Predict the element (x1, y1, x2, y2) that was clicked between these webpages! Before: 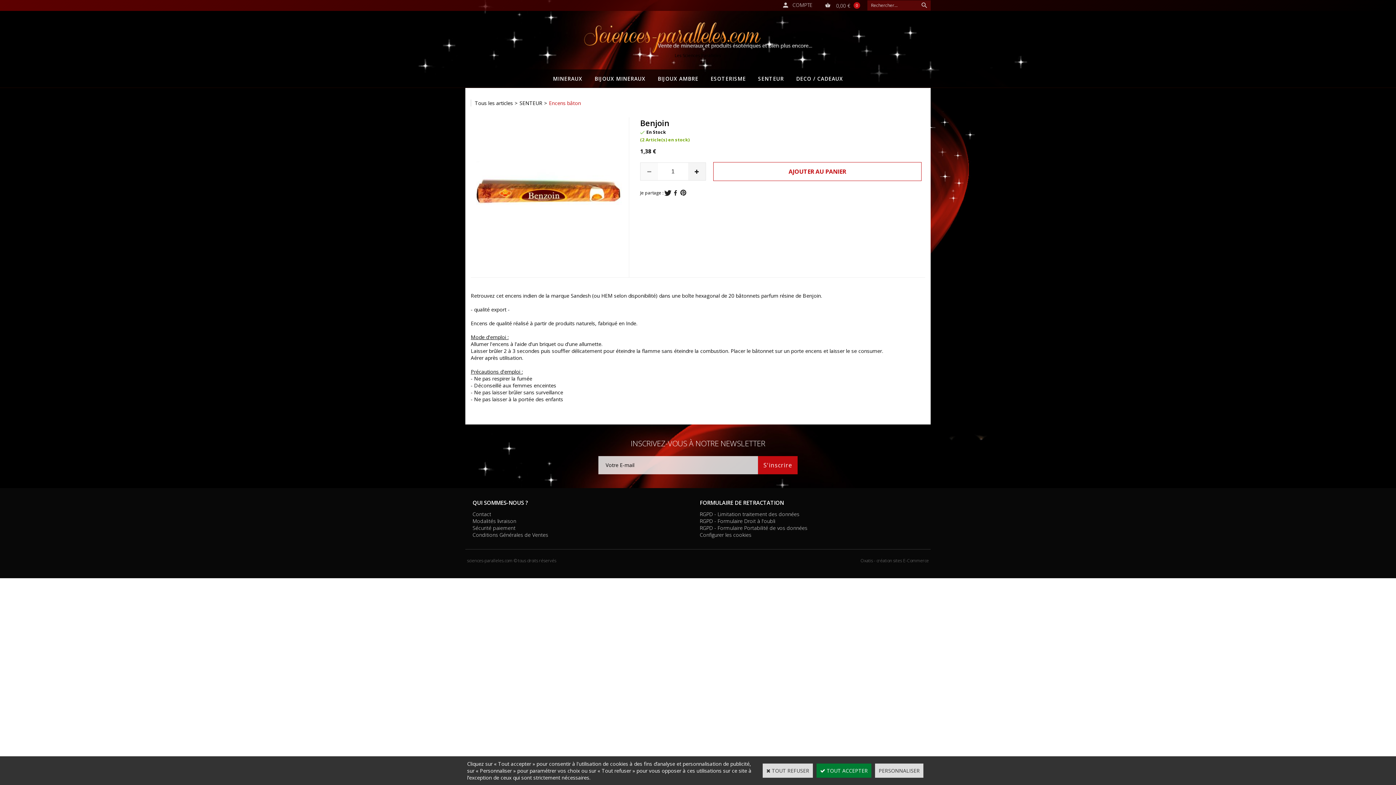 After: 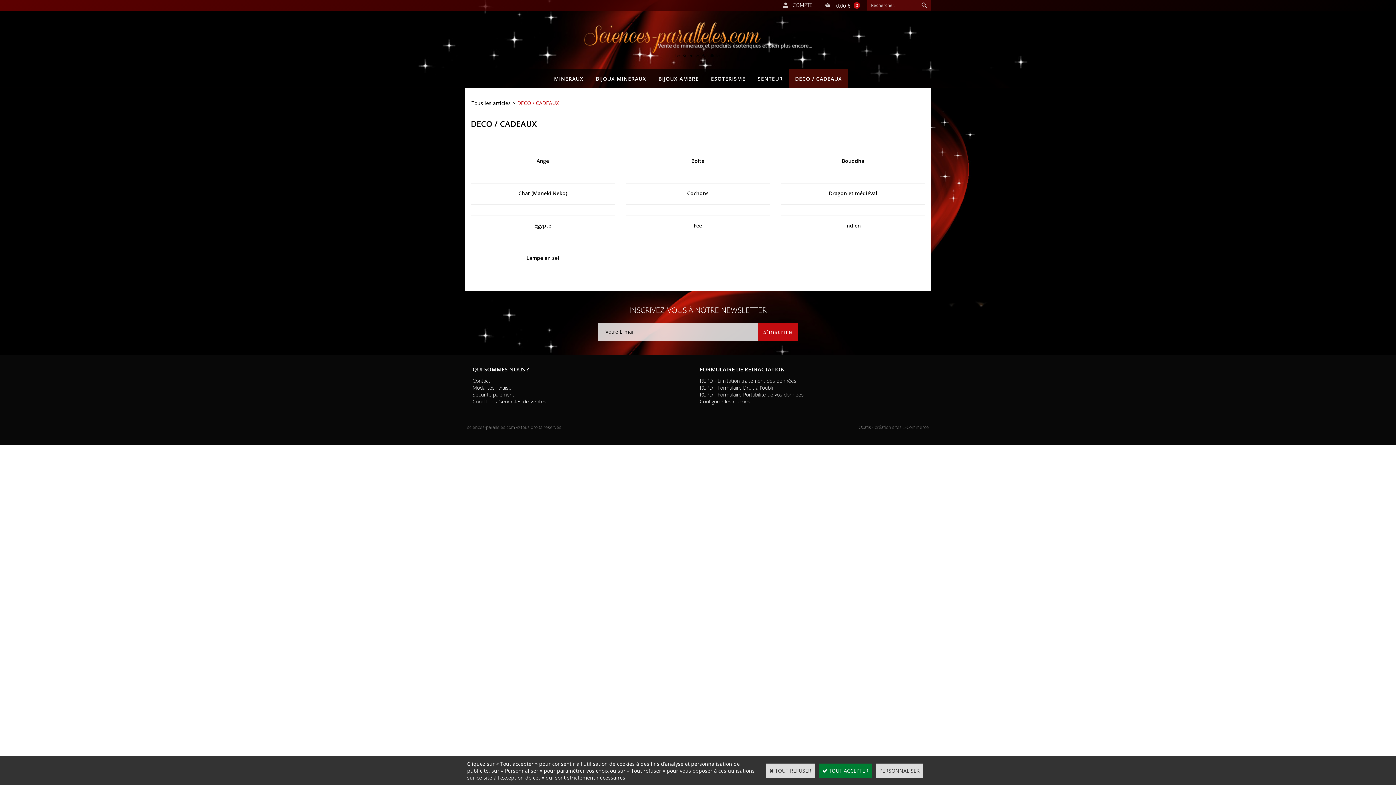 Action: label: DECO / CADEAUX bbox: (790, 69, 849, 87)